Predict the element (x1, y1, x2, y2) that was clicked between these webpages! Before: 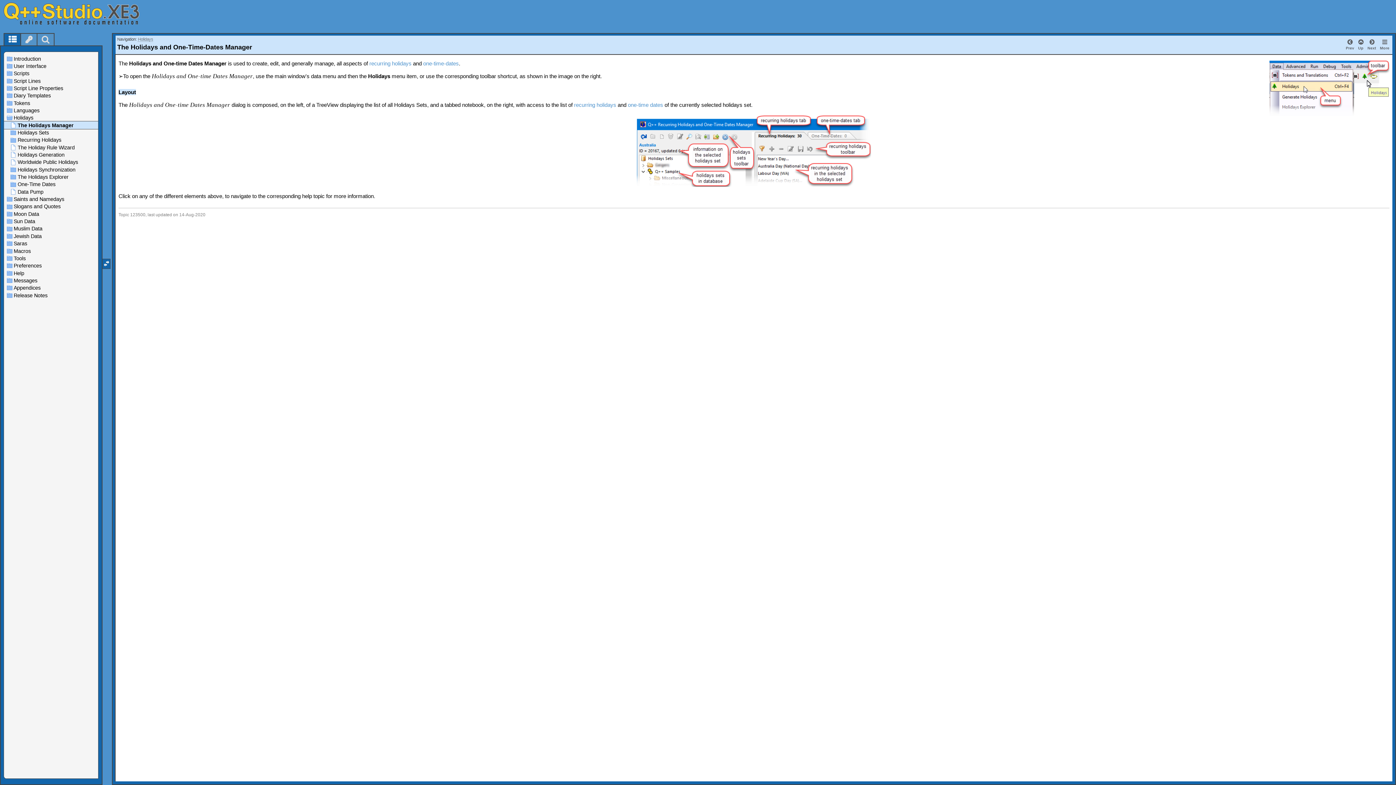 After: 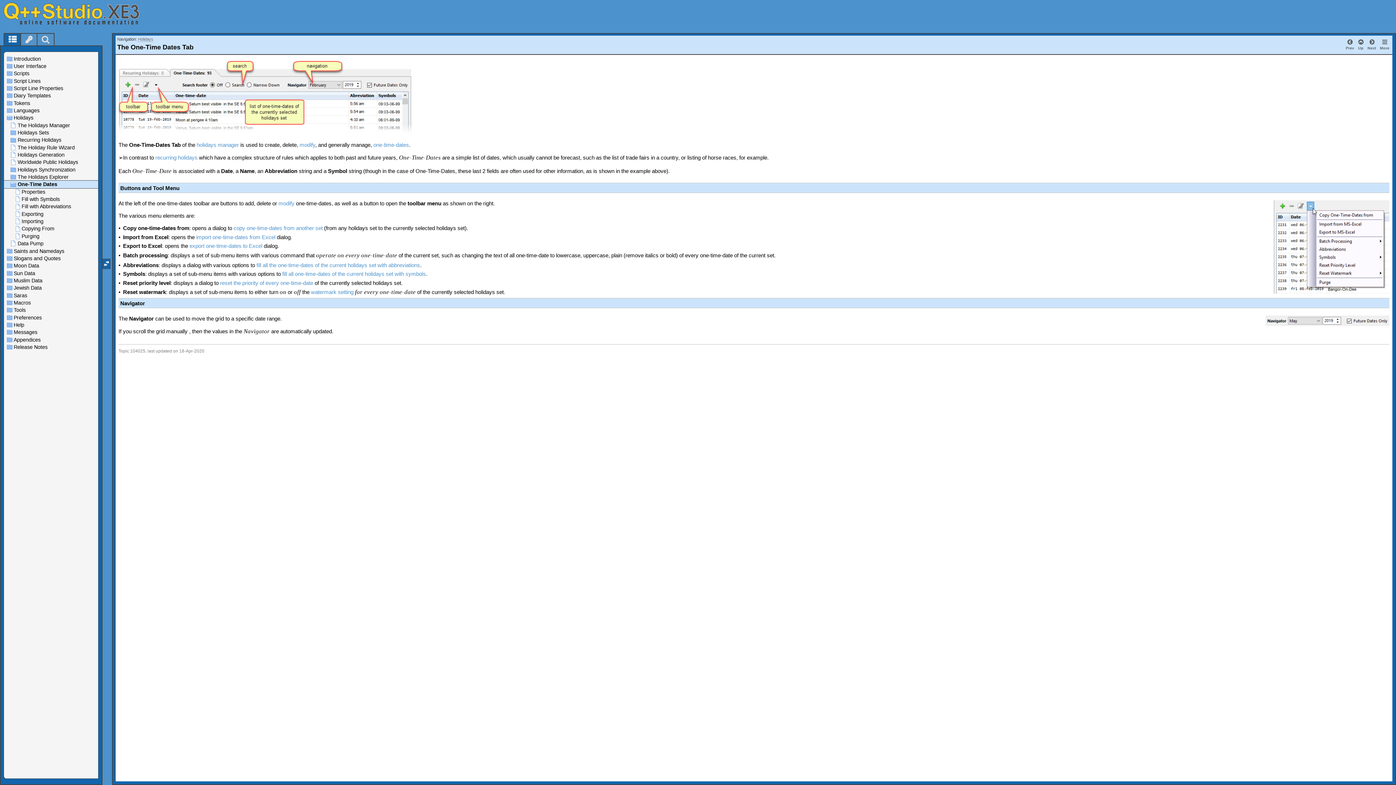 Action: bbox: (819, 116, 861, 123)